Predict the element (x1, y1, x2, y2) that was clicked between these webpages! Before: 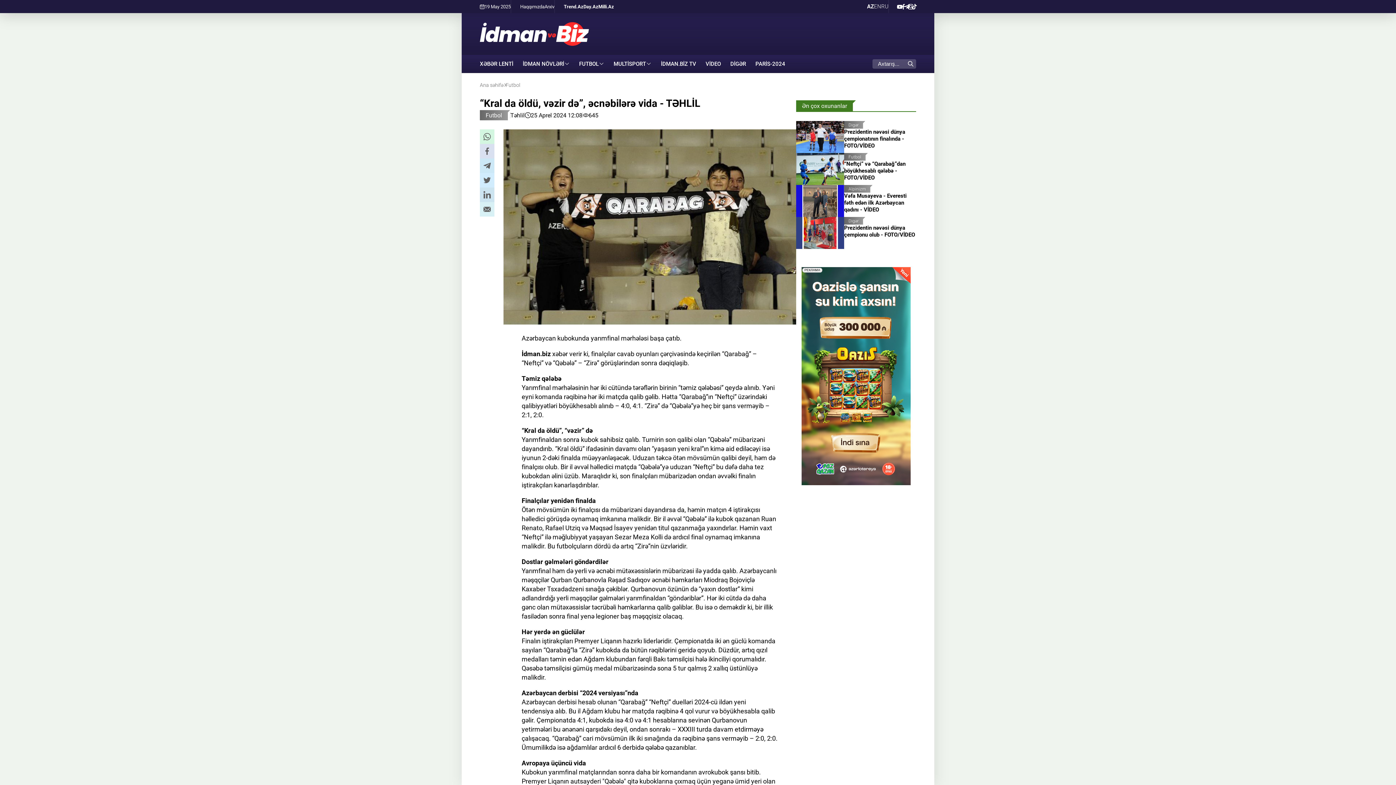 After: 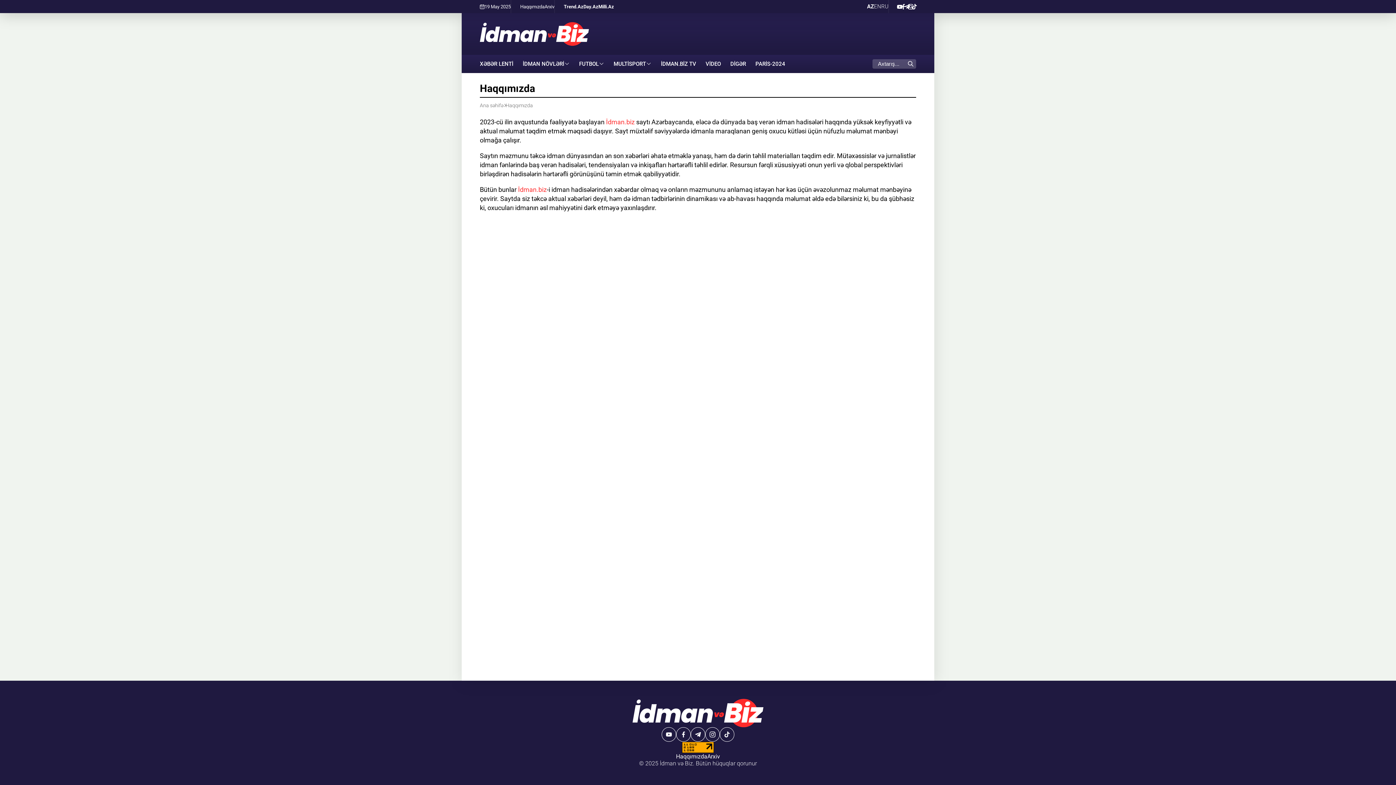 Action: label: Haqqımızda bbox: (516, 0, 548, 13)